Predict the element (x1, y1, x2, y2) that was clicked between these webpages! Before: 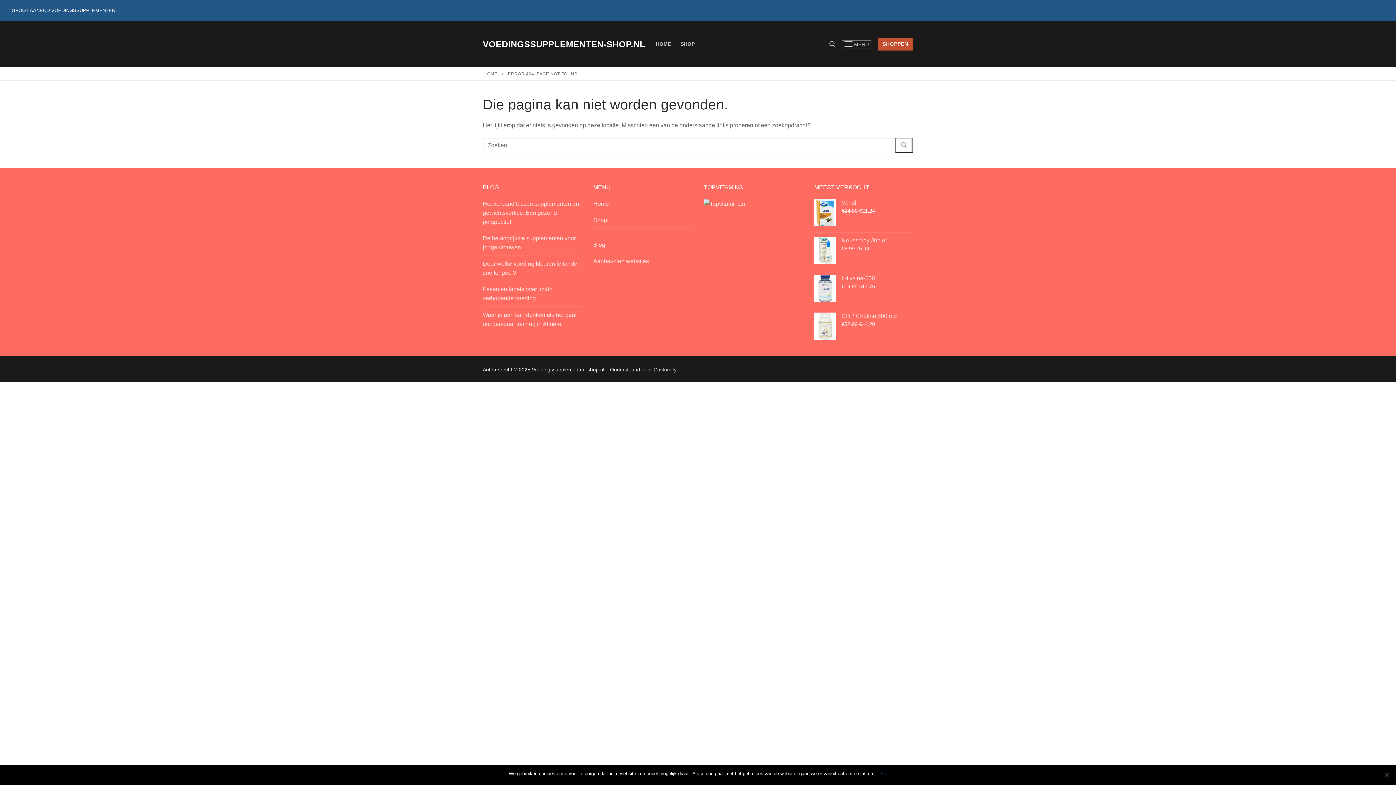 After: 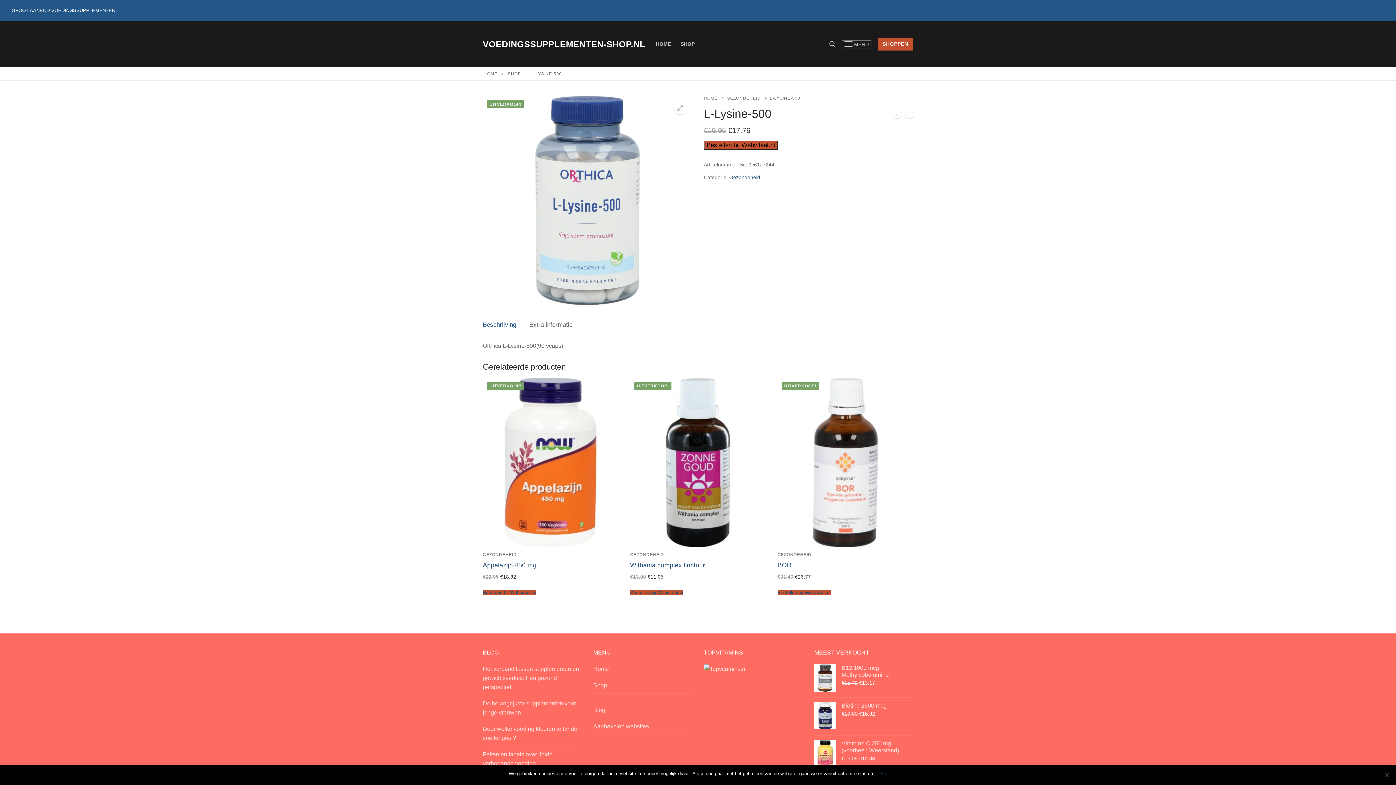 Action: label: L-Lysine-500 bbox: (841, 274, 913, 281)